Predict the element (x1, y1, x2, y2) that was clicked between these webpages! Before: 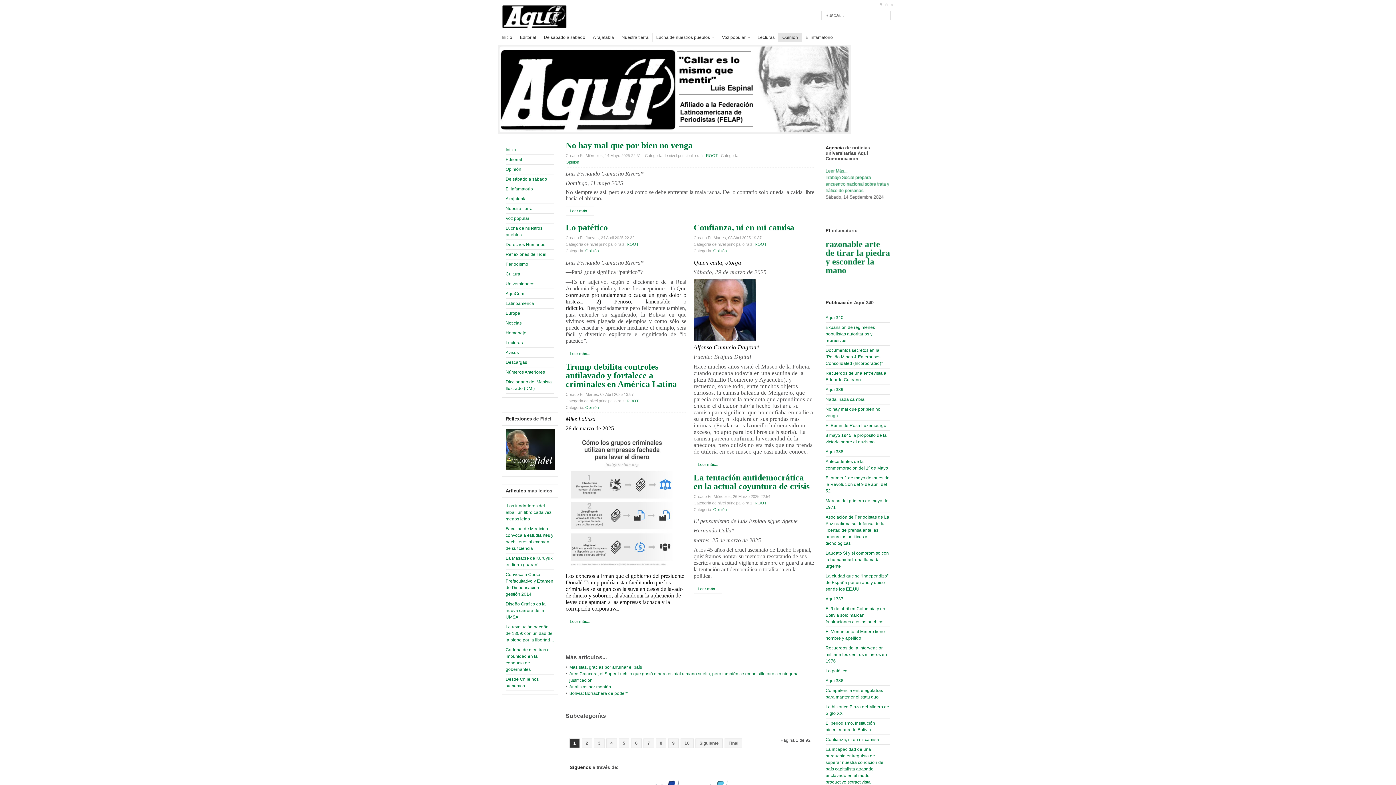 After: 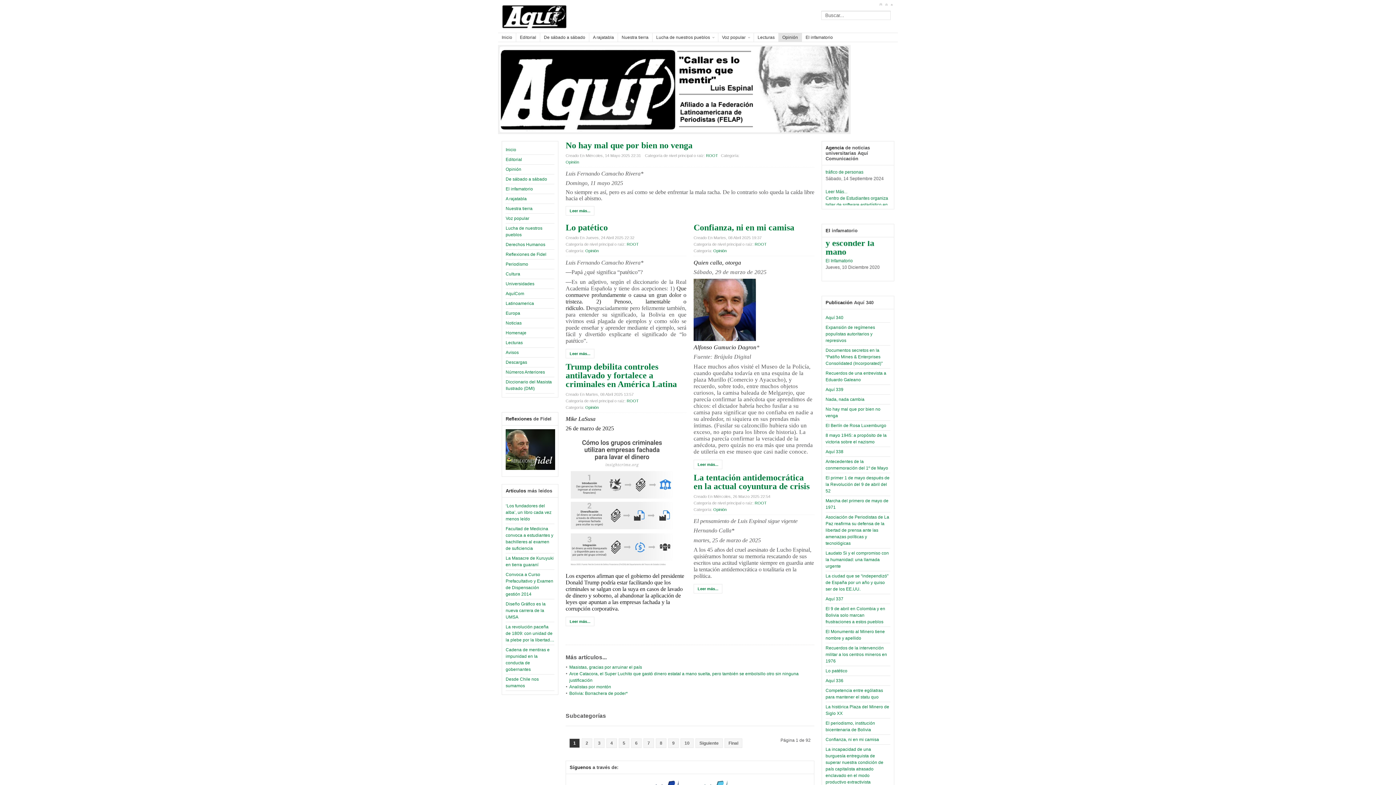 Action: bbox: (713, 507, 726, 511) label: Opinión